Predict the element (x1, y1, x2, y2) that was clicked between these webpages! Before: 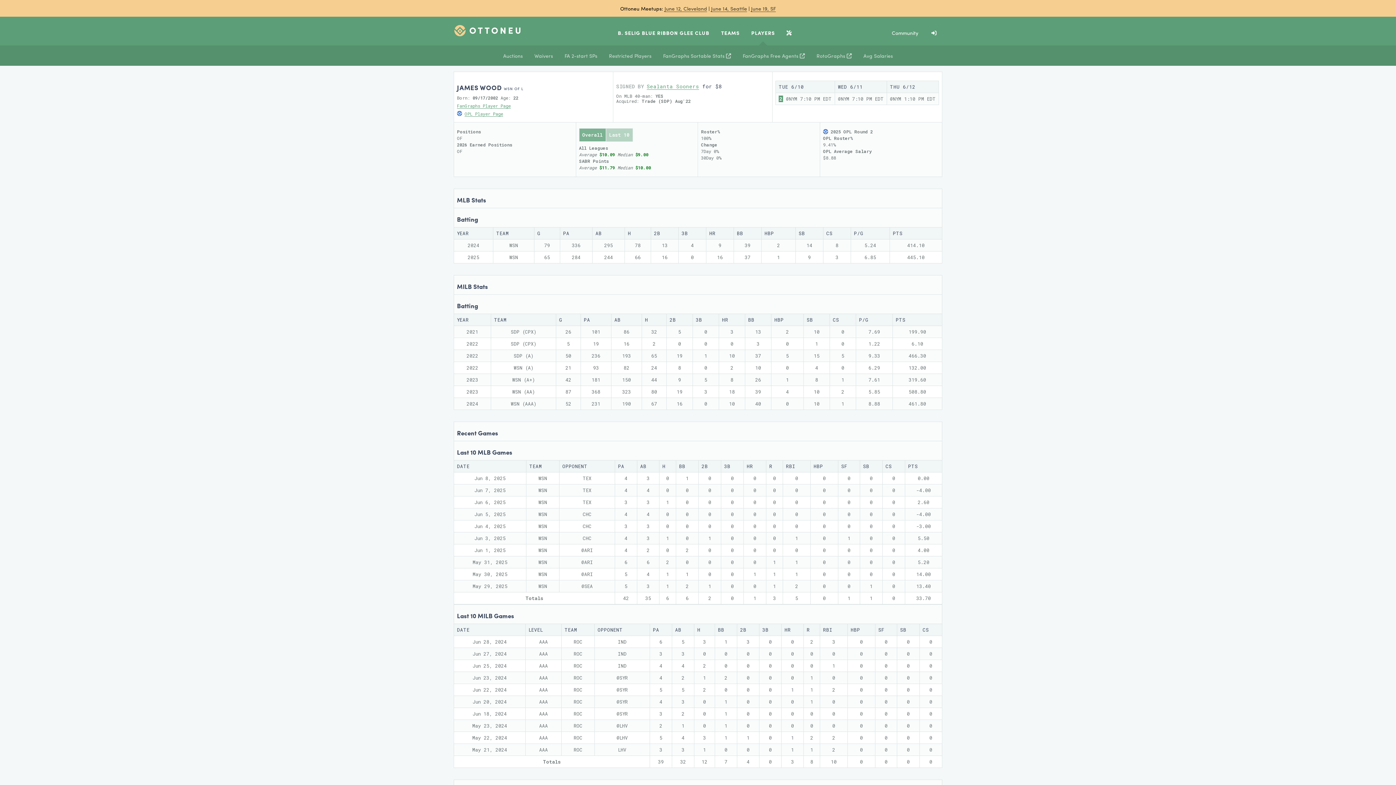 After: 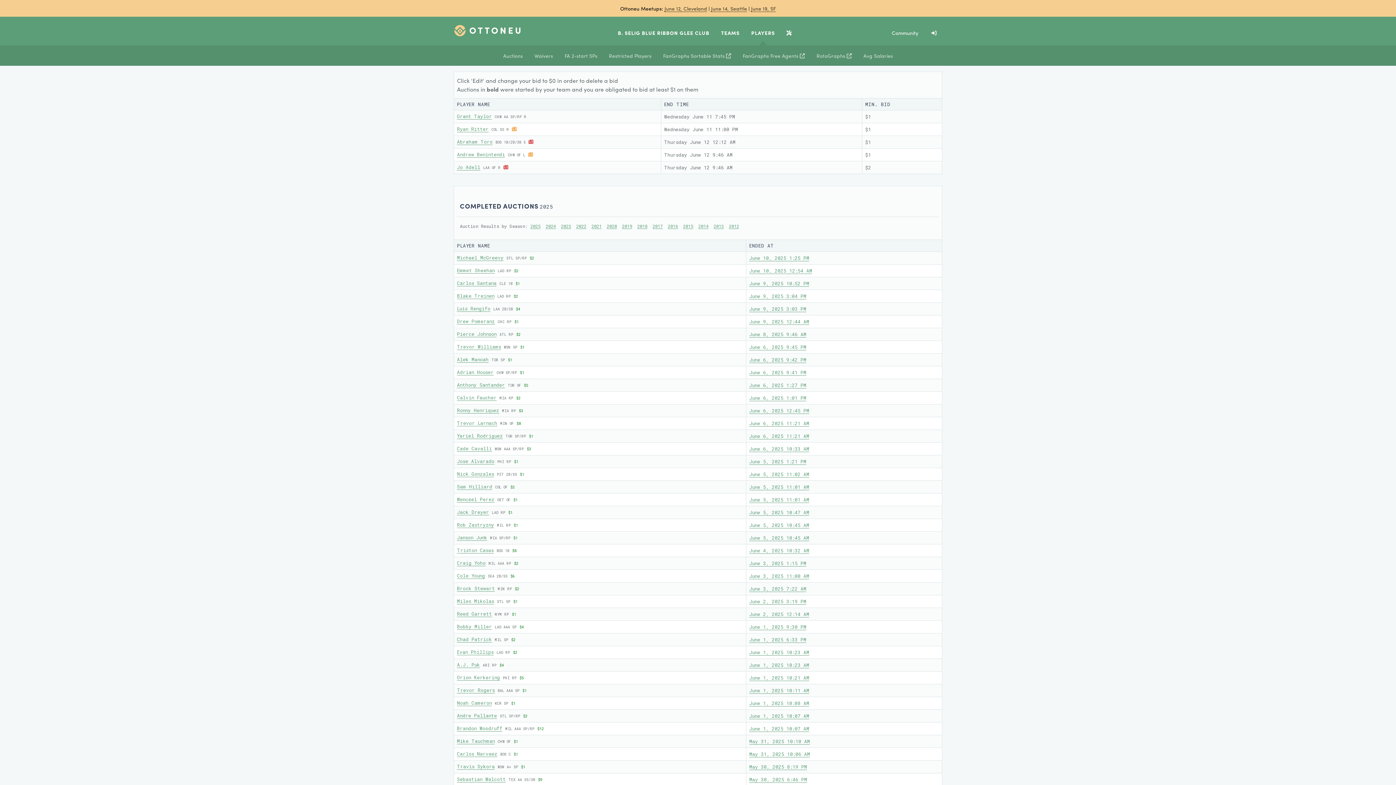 Action: label: Auctions bbox: (497, 45, 528, 65)